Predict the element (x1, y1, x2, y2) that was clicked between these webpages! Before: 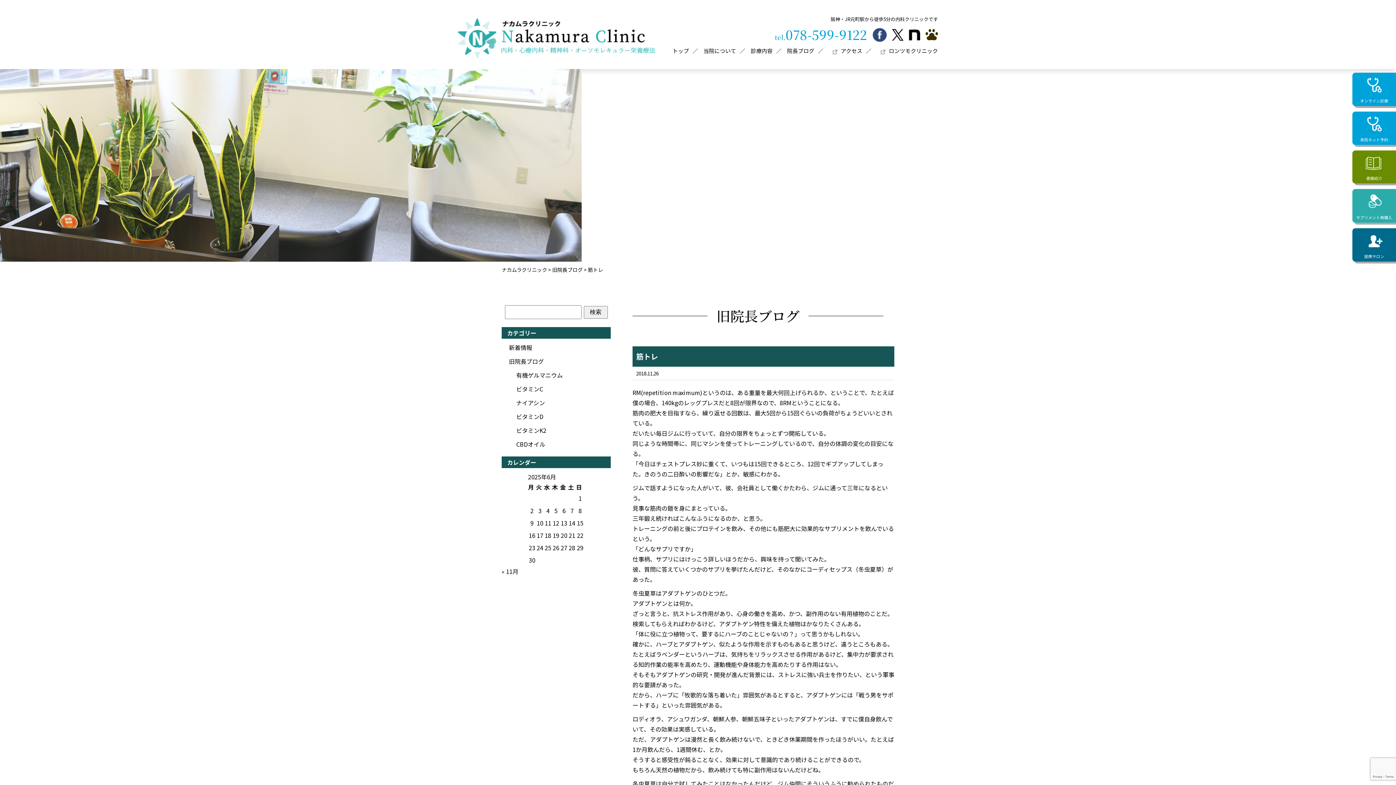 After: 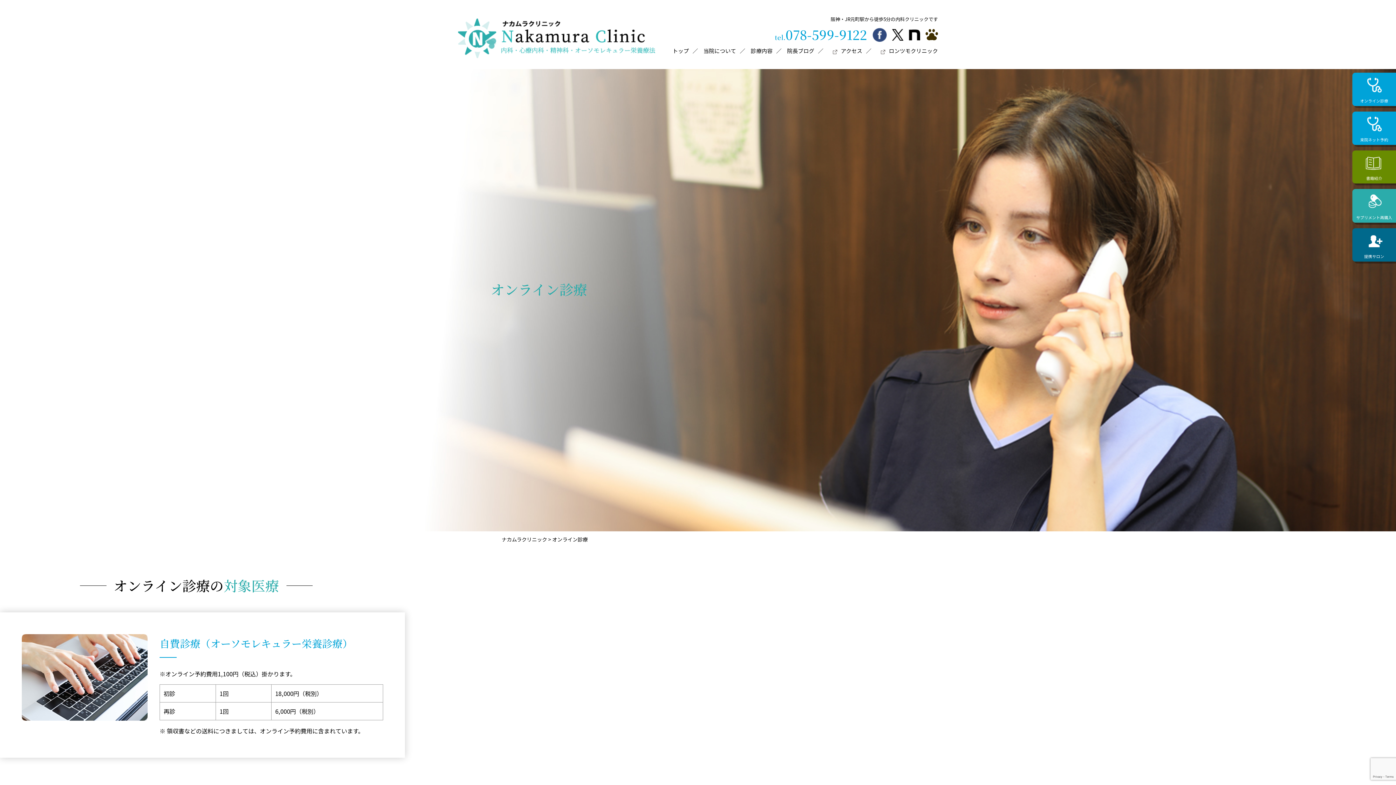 Action: label: オンライン診療 bbox: (1352, 72, 1396, 107)